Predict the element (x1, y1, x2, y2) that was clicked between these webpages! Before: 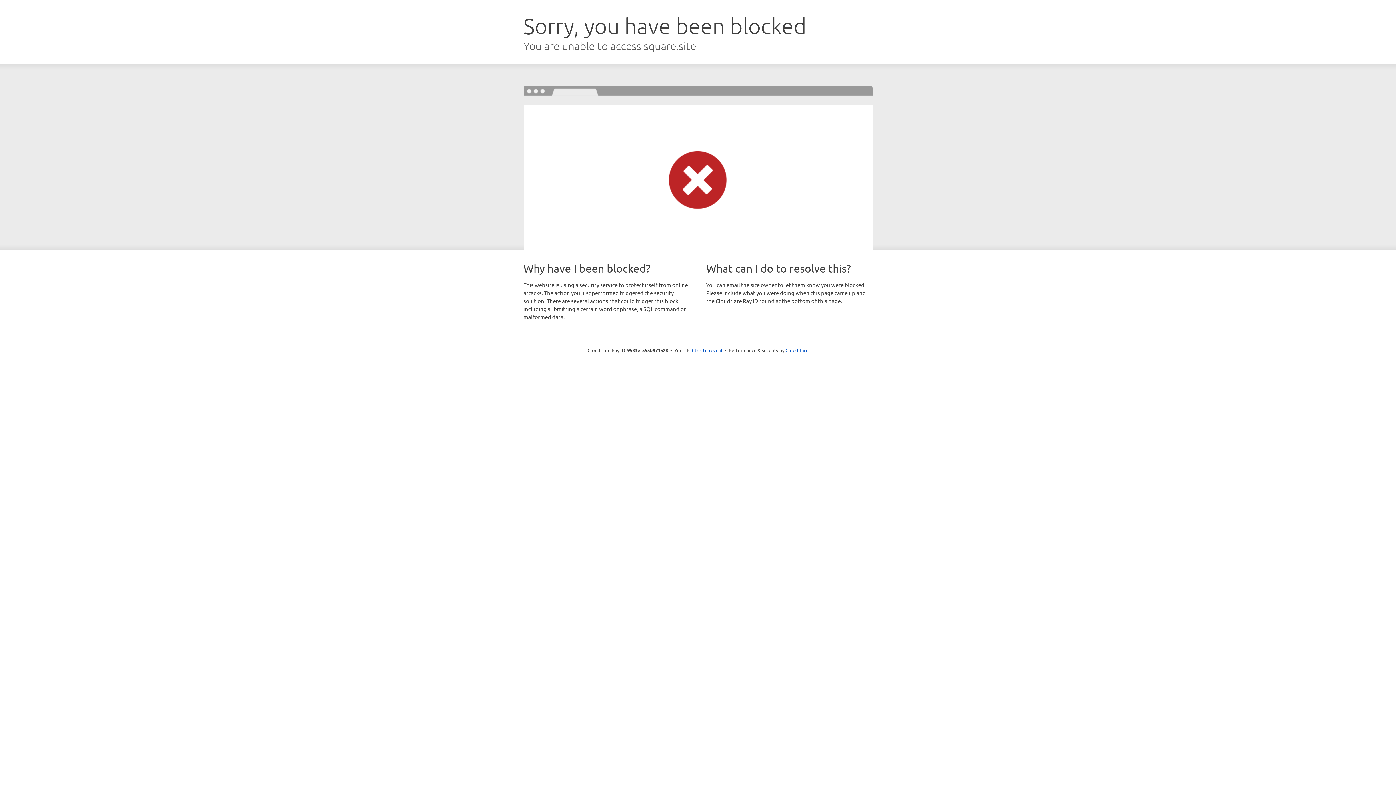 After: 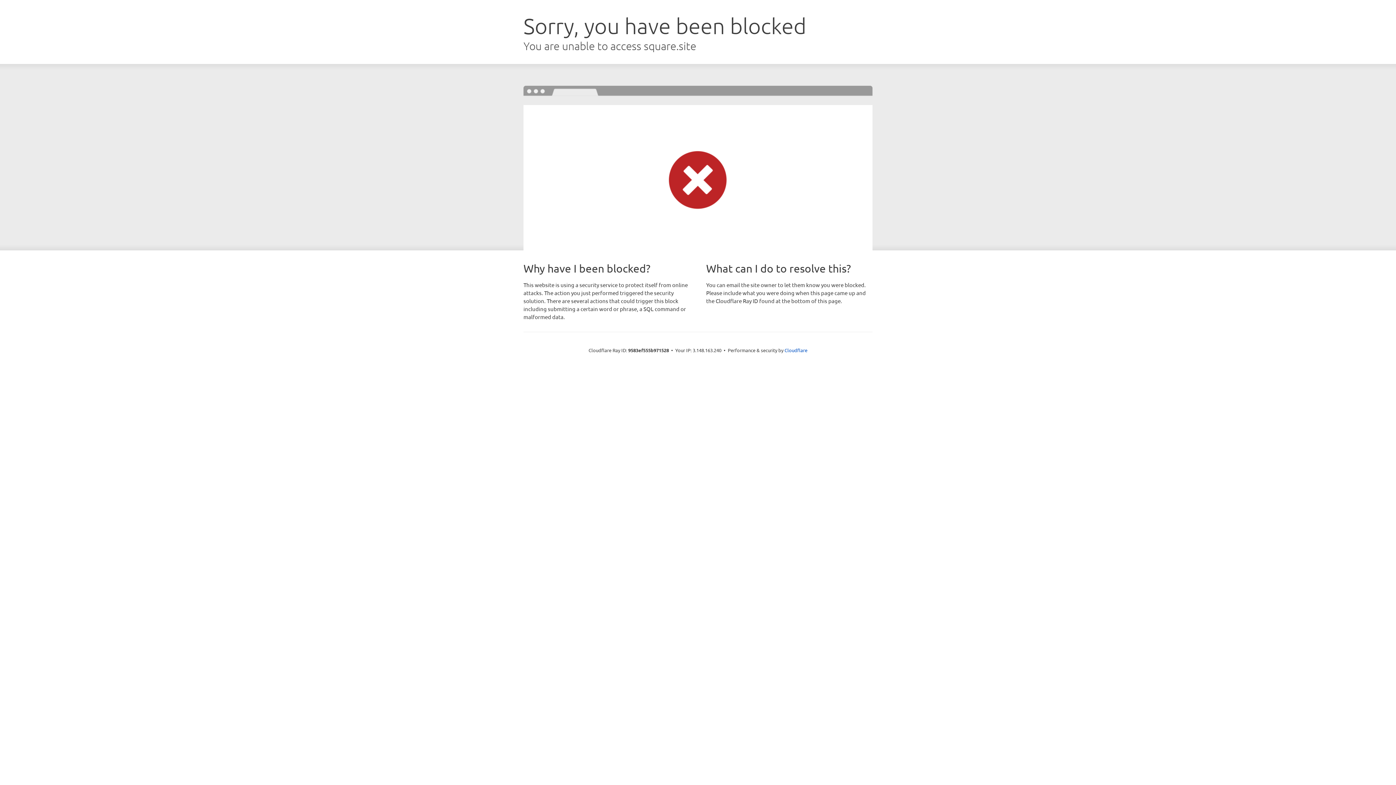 Action: bbox: (692, 346, 722, 353) label: Click to reveal